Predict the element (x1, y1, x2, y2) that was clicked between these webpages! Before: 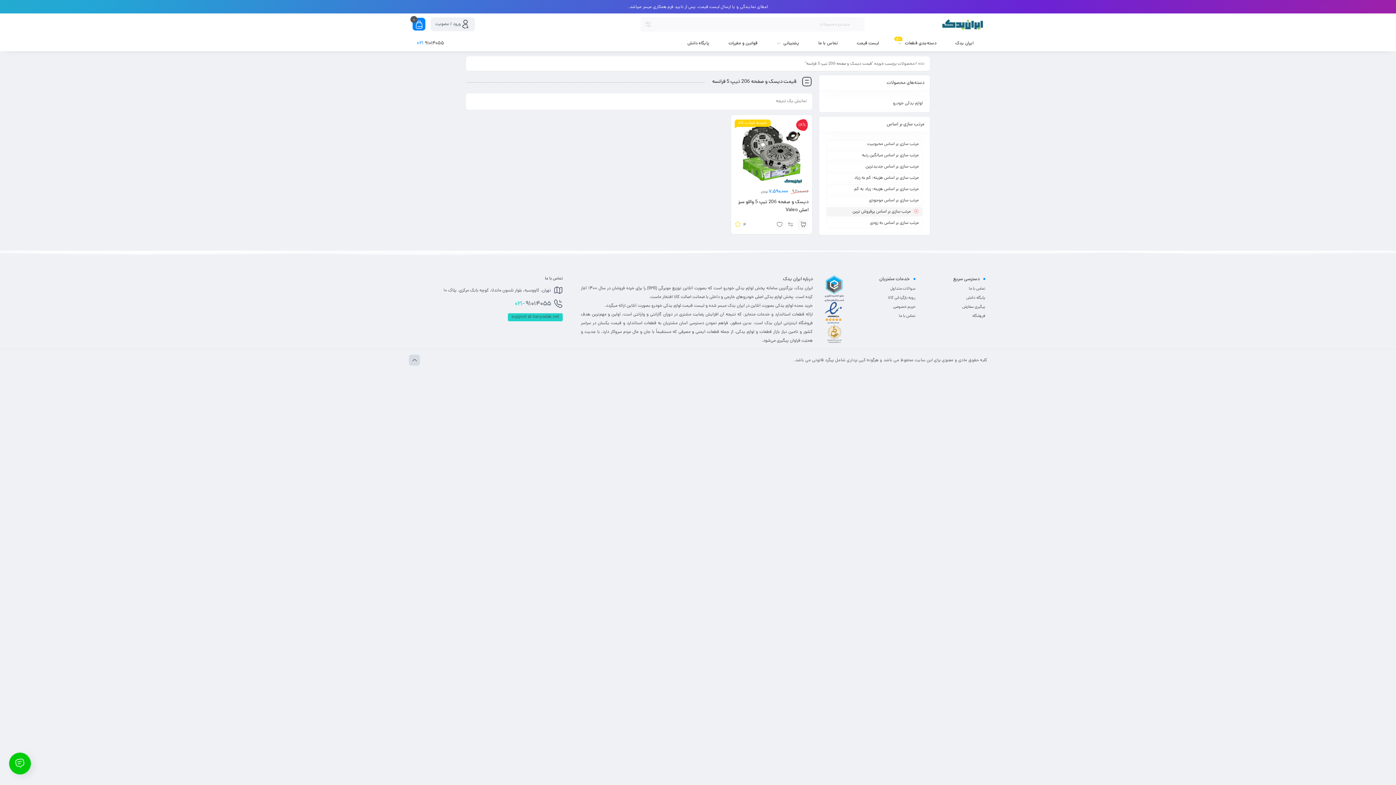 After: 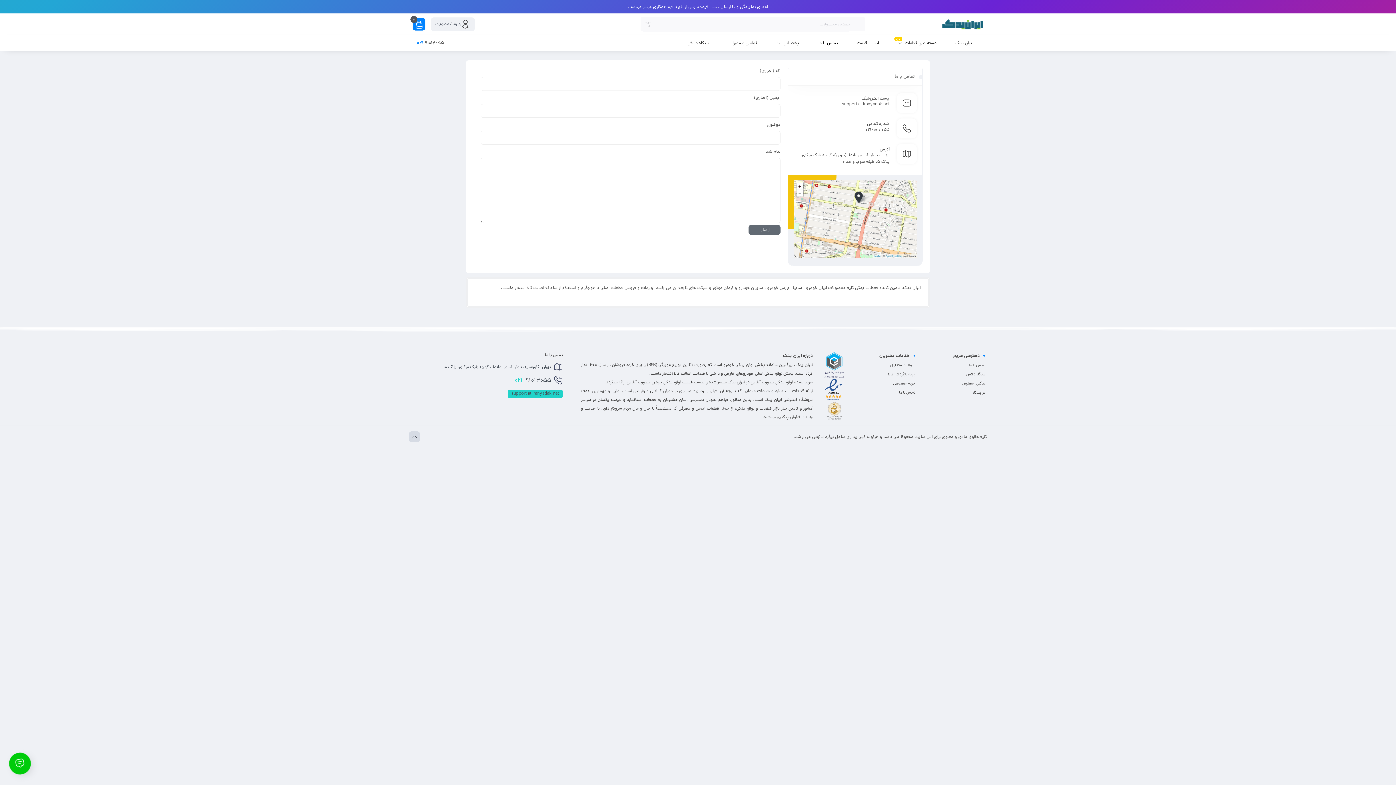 Action: bbox: (818, 34, 849, 51) label: تماس با ما